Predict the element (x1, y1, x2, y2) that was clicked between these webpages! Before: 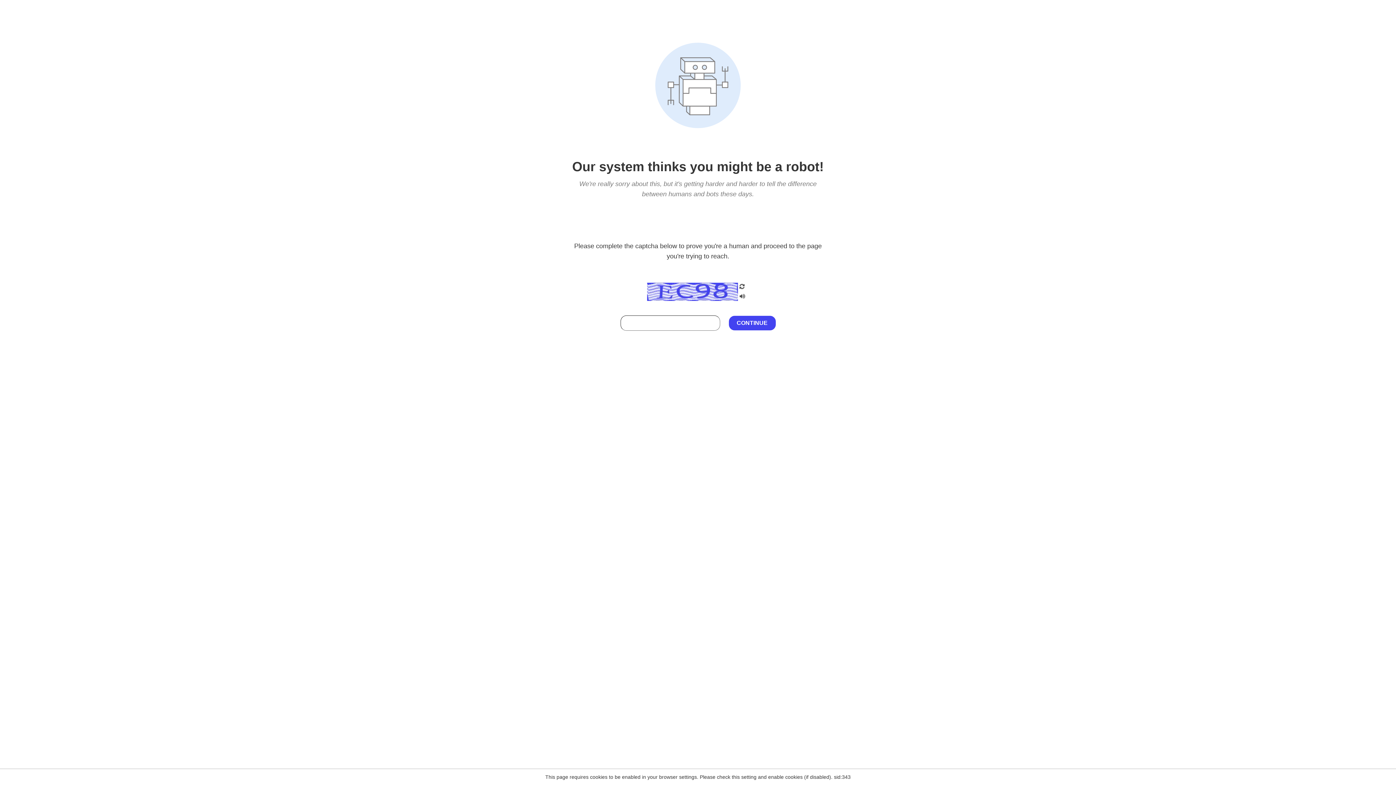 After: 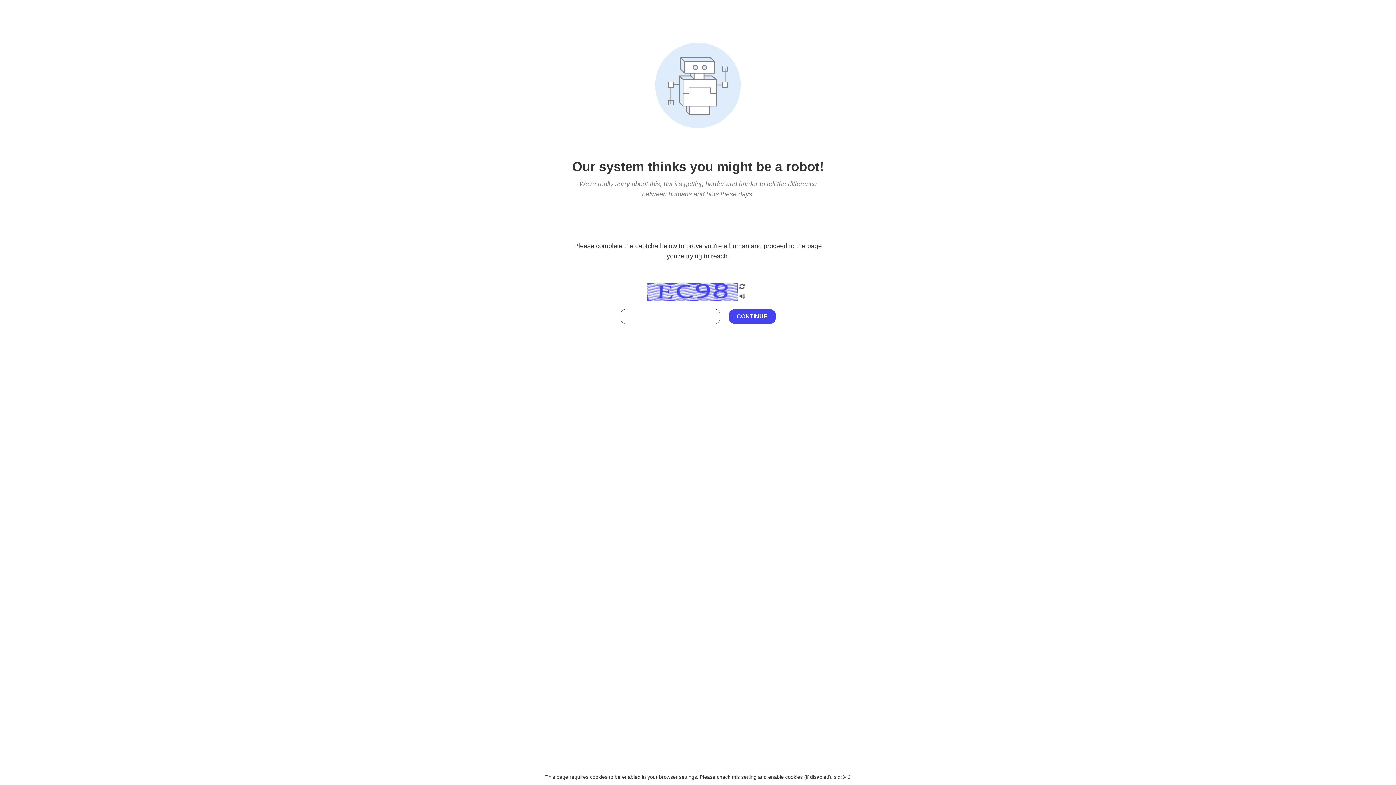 Action: bbox: (738, 295, 746, 301)